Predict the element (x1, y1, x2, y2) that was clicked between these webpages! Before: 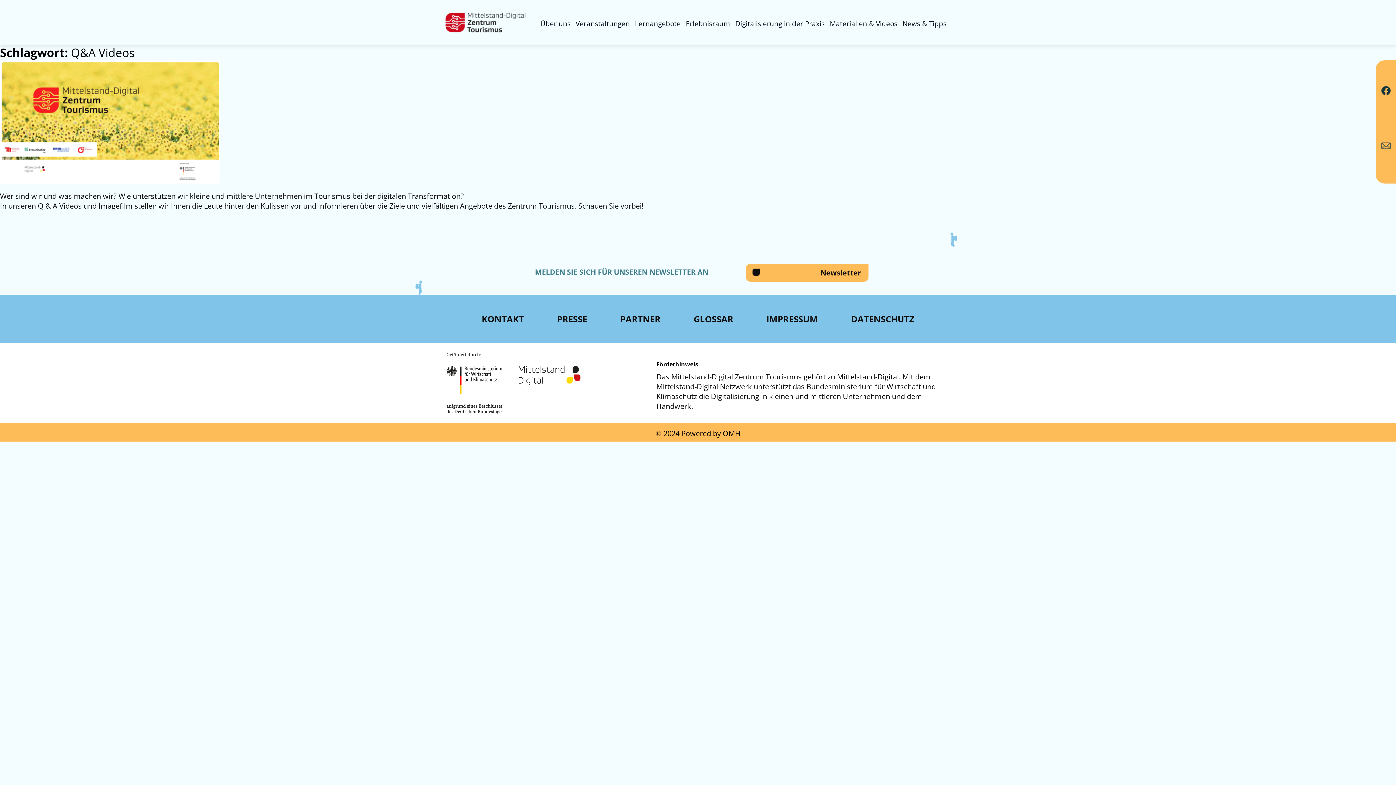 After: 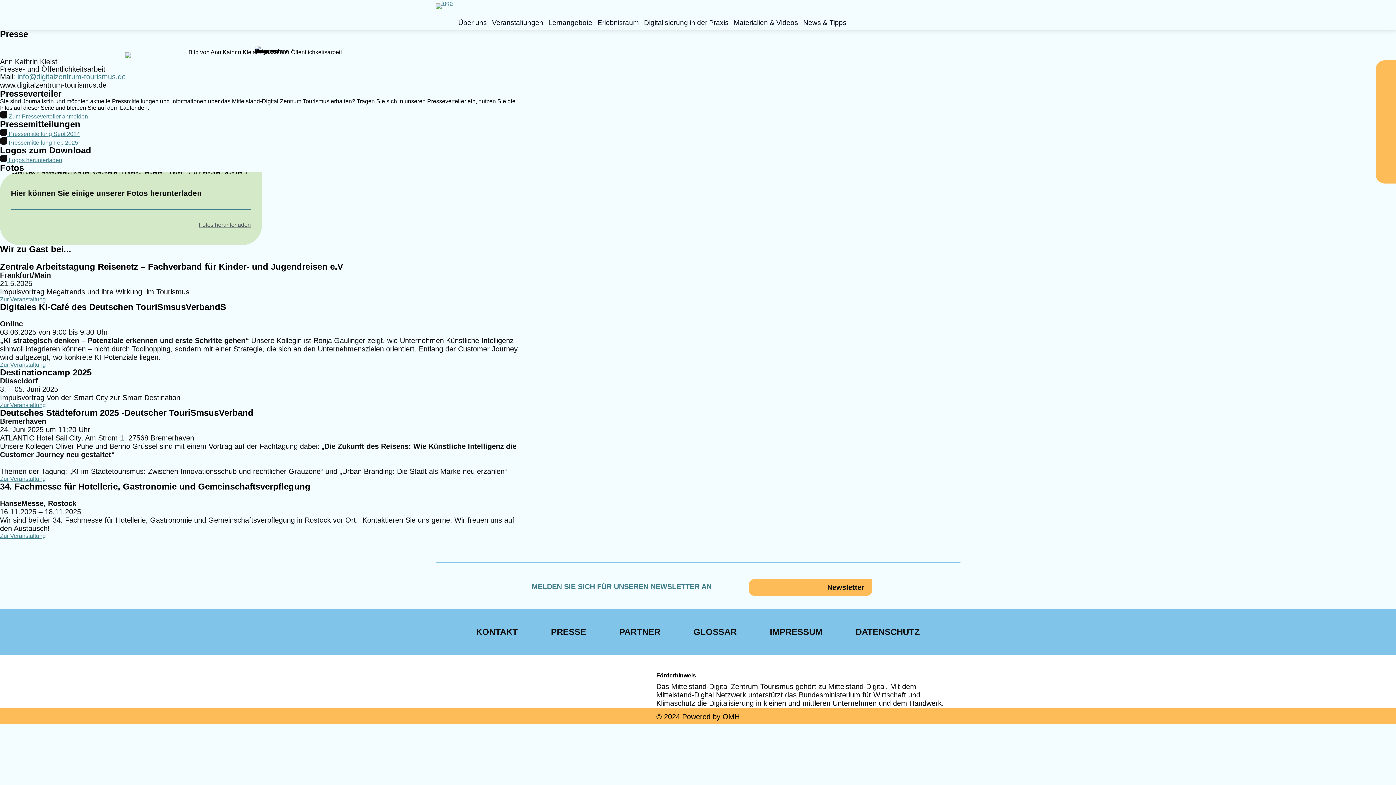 Action: label: PRESSE bbox: (557, 313, 587, 325)